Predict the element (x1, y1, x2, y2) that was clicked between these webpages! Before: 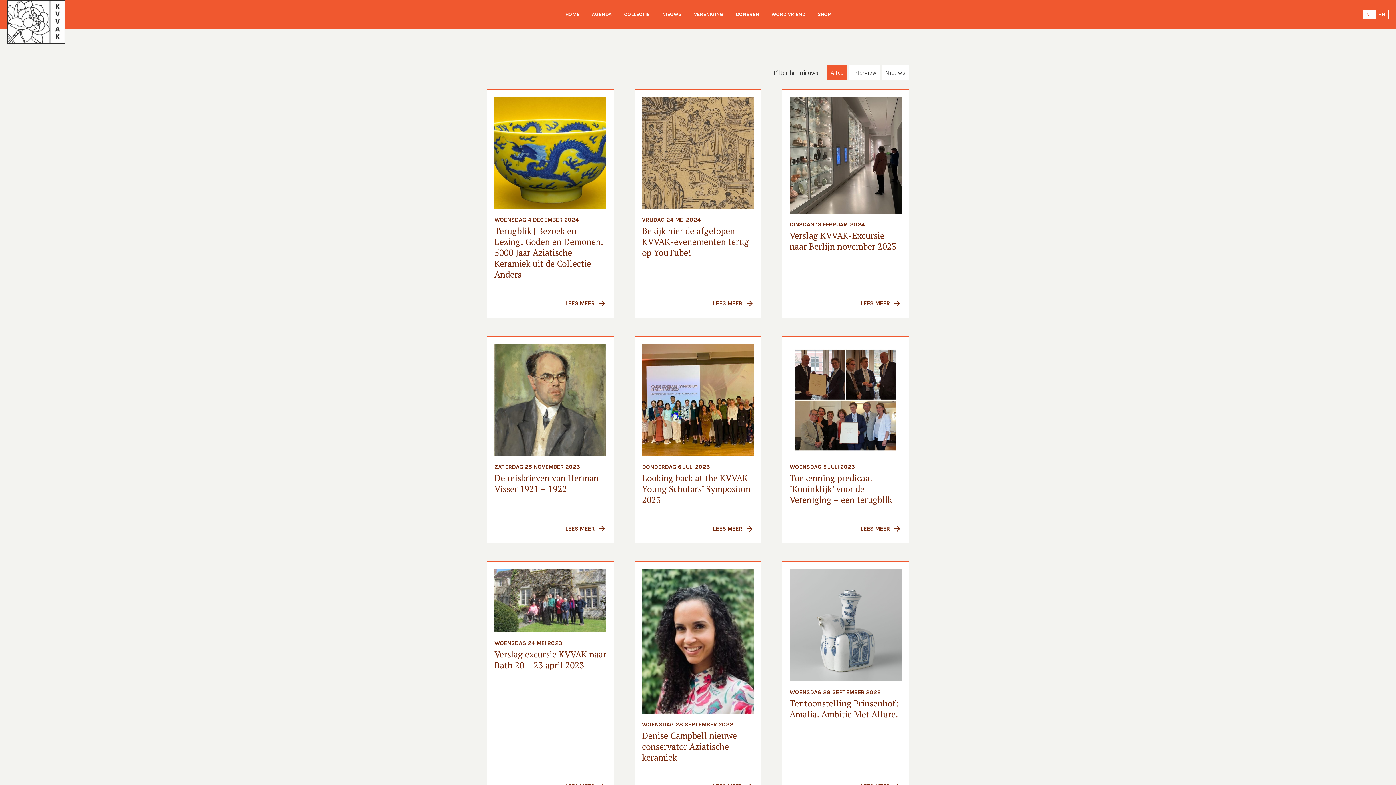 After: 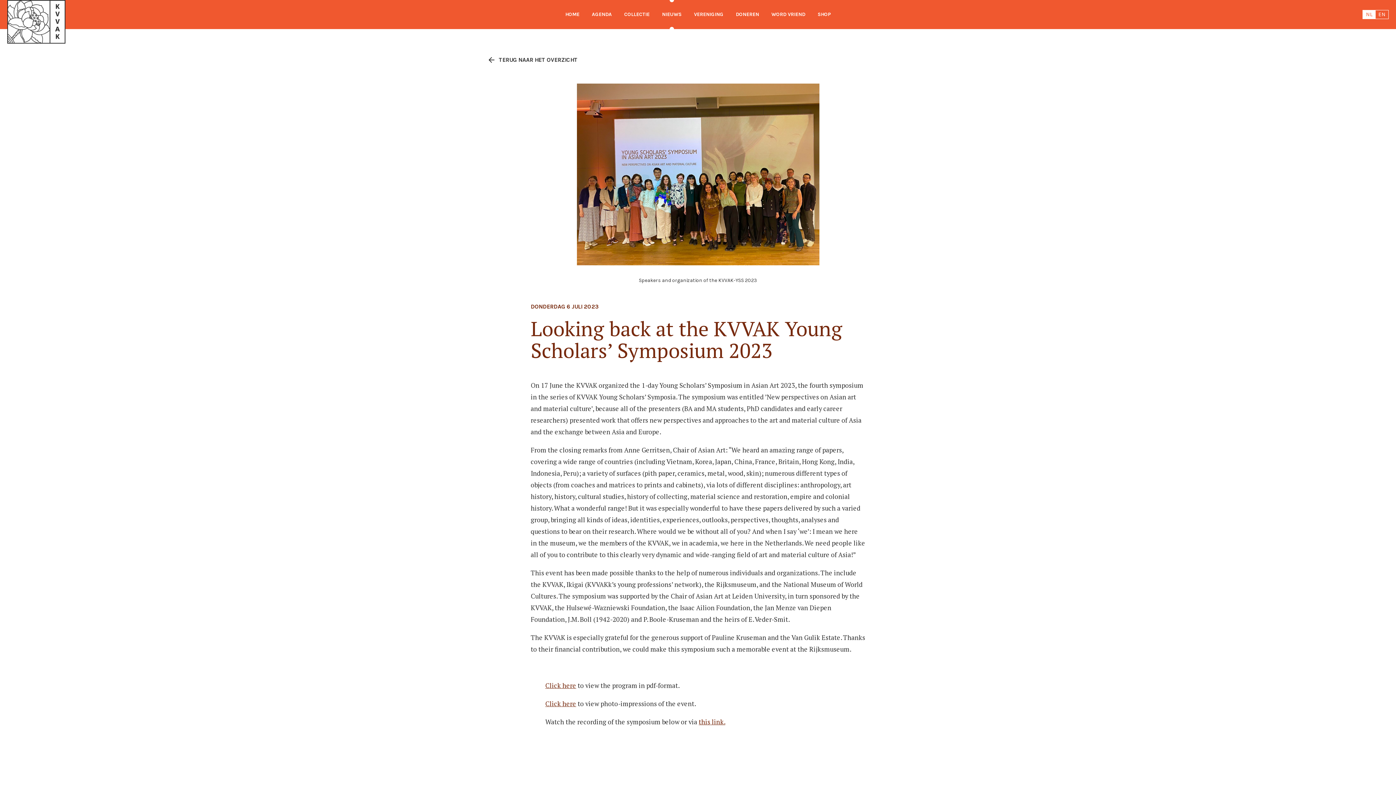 Action: label: DONDERDAG 6 JULI 2023

Looking back at the KVVAK Young Scholars’ Symposium 2023
LEES MEER bbox: (634, 336, 761, 543)